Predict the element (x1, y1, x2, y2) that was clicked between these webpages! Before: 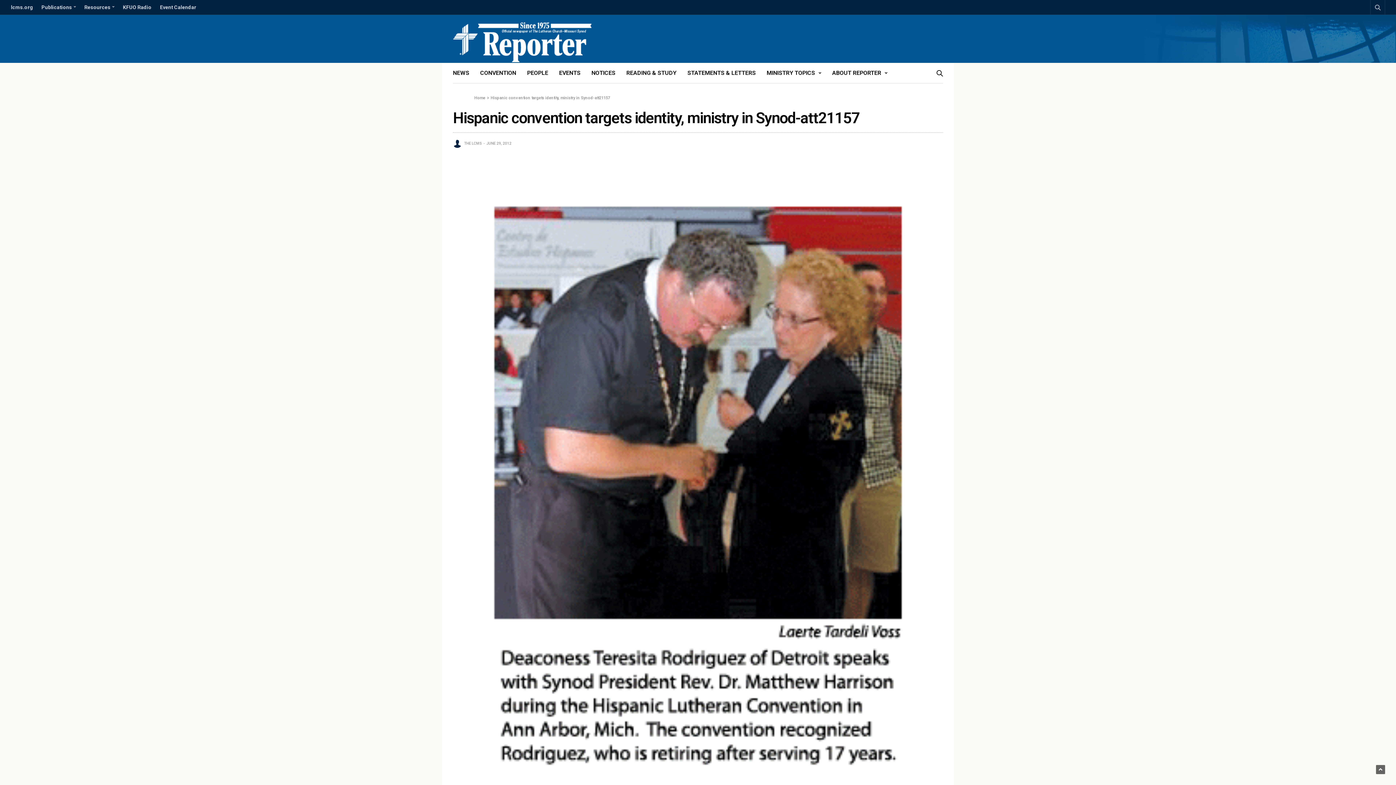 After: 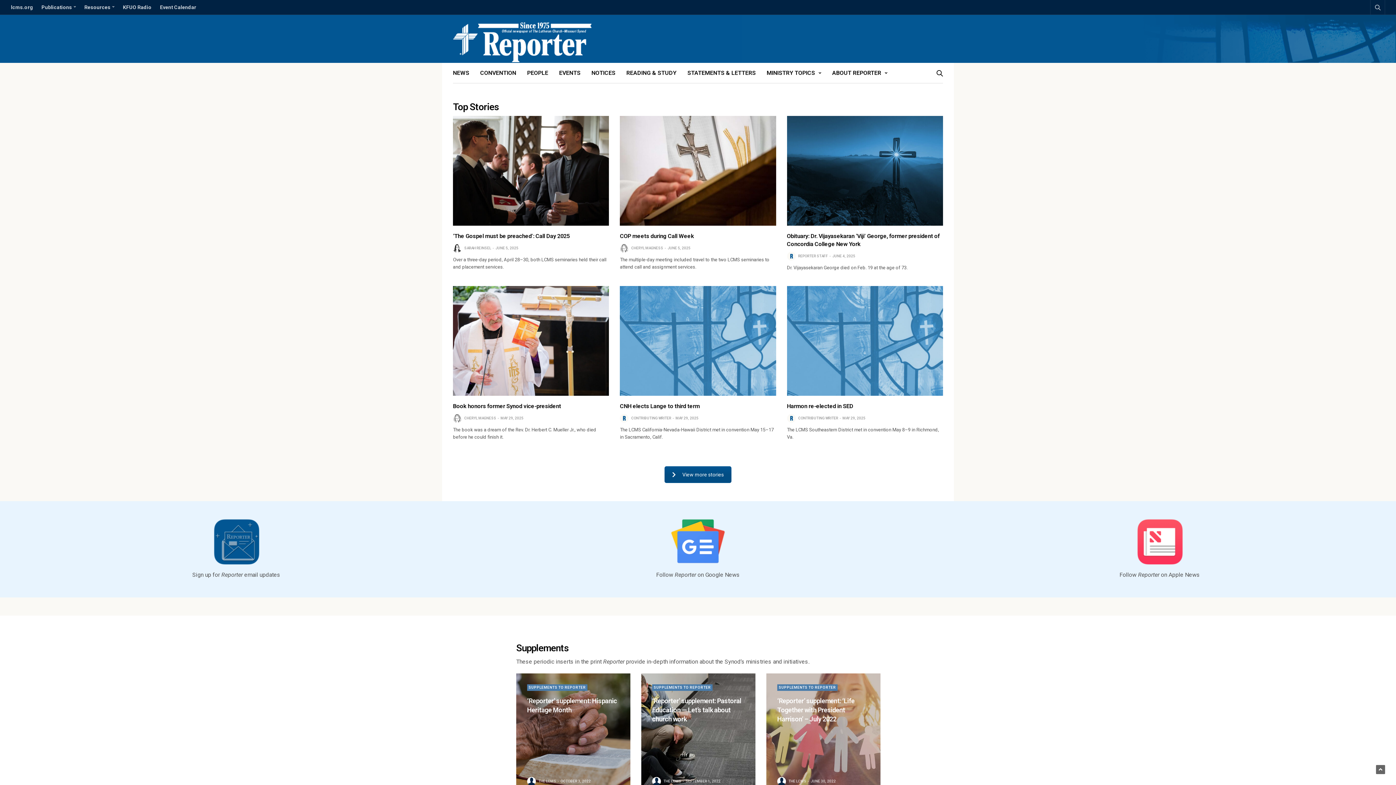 Action: bbox: (453, 14, 592, 62)